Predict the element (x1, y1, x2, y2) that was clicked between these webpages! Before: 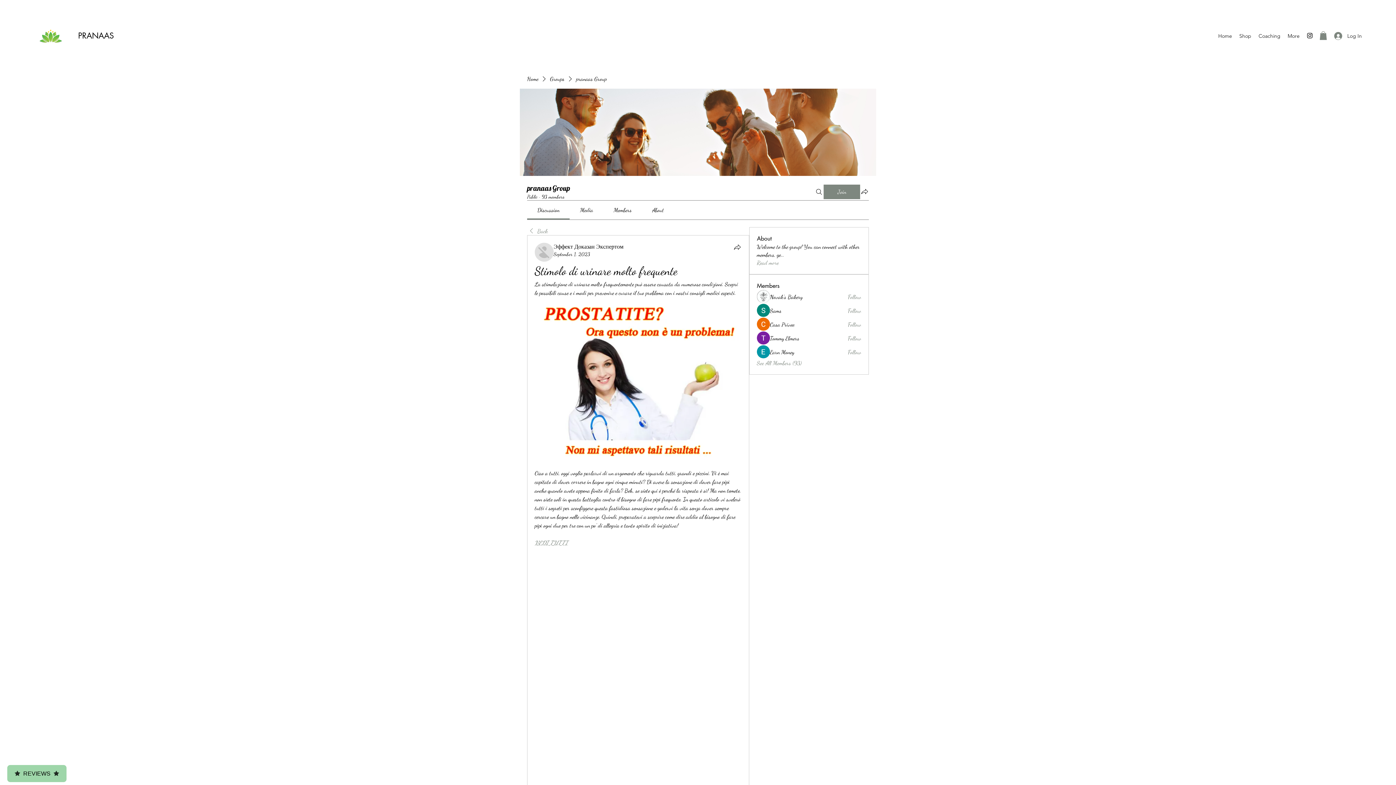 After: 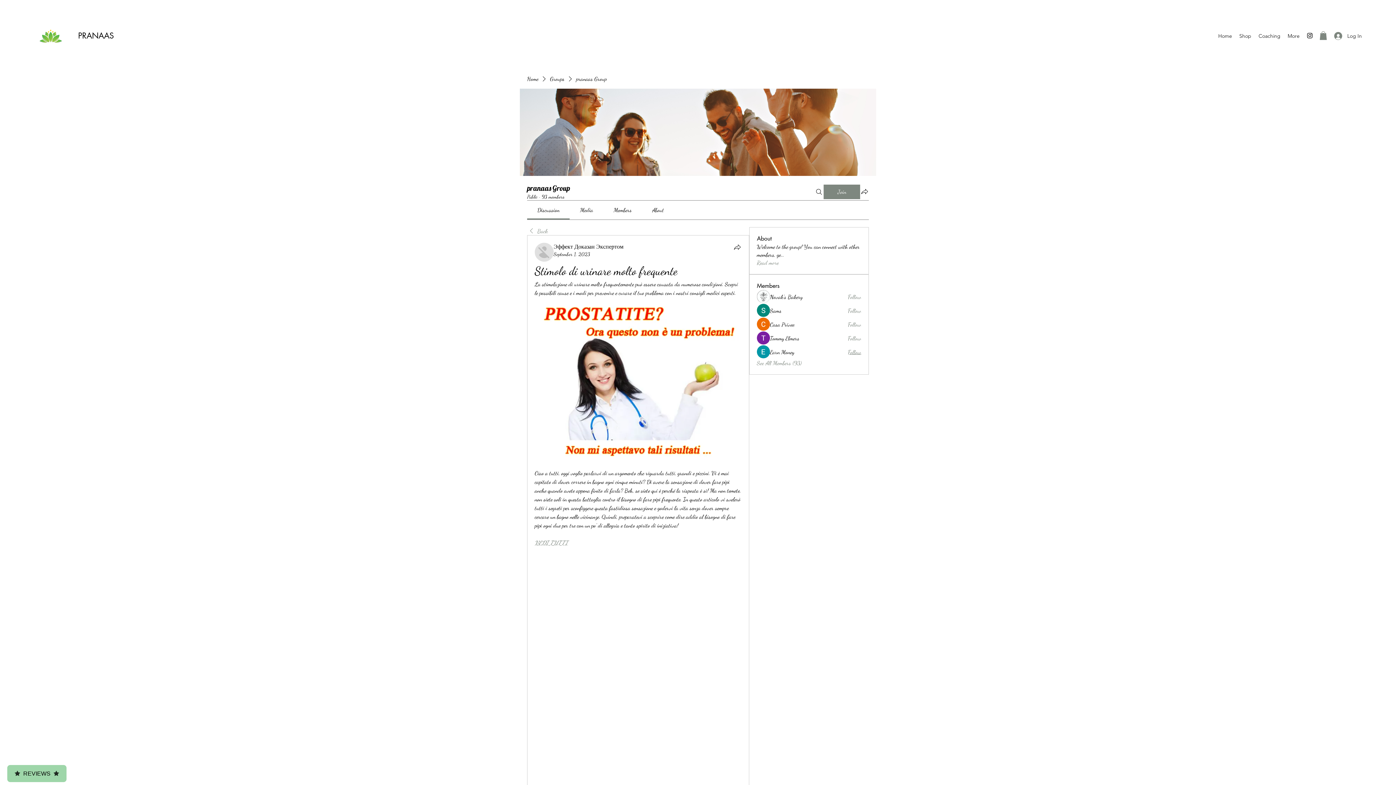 Action: label: Follow bbox: (847, 348, 861, 356)